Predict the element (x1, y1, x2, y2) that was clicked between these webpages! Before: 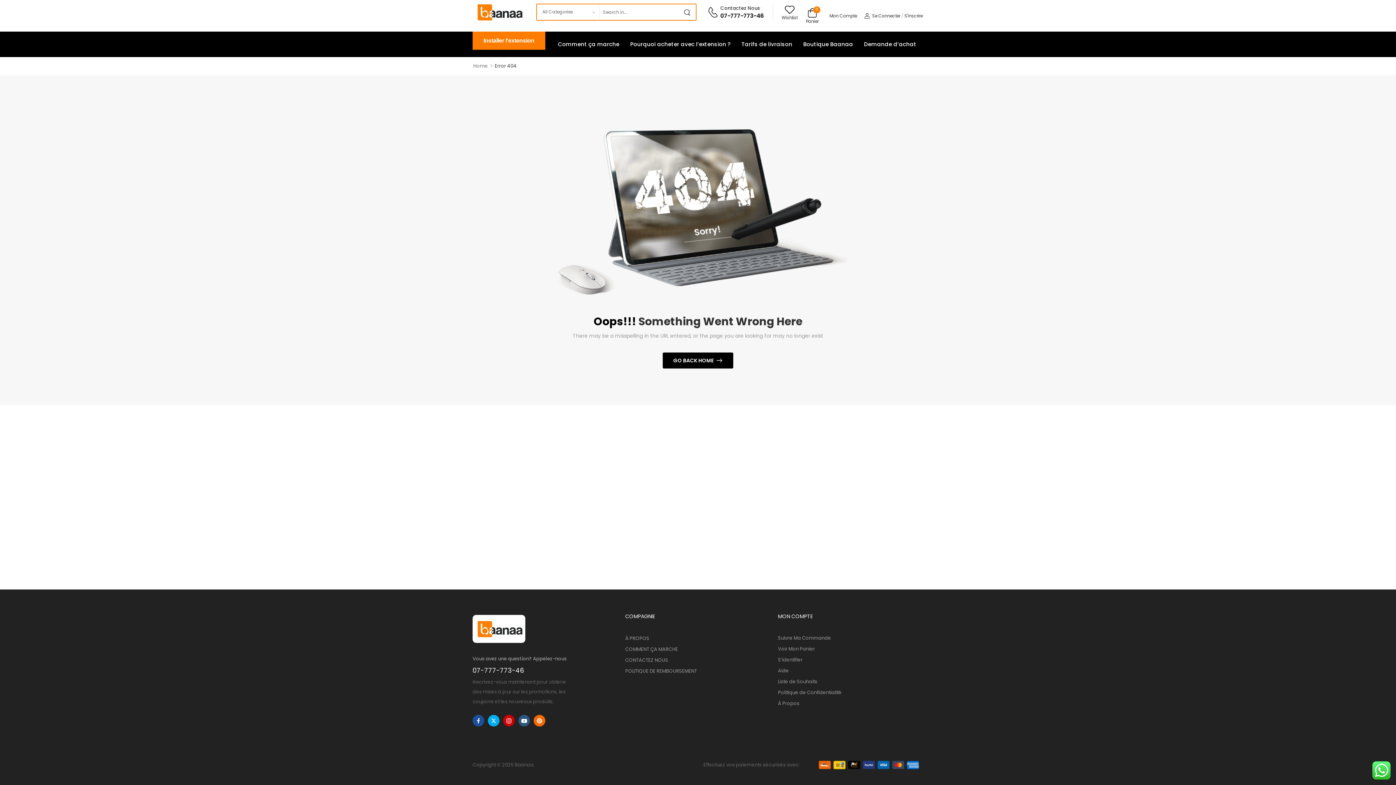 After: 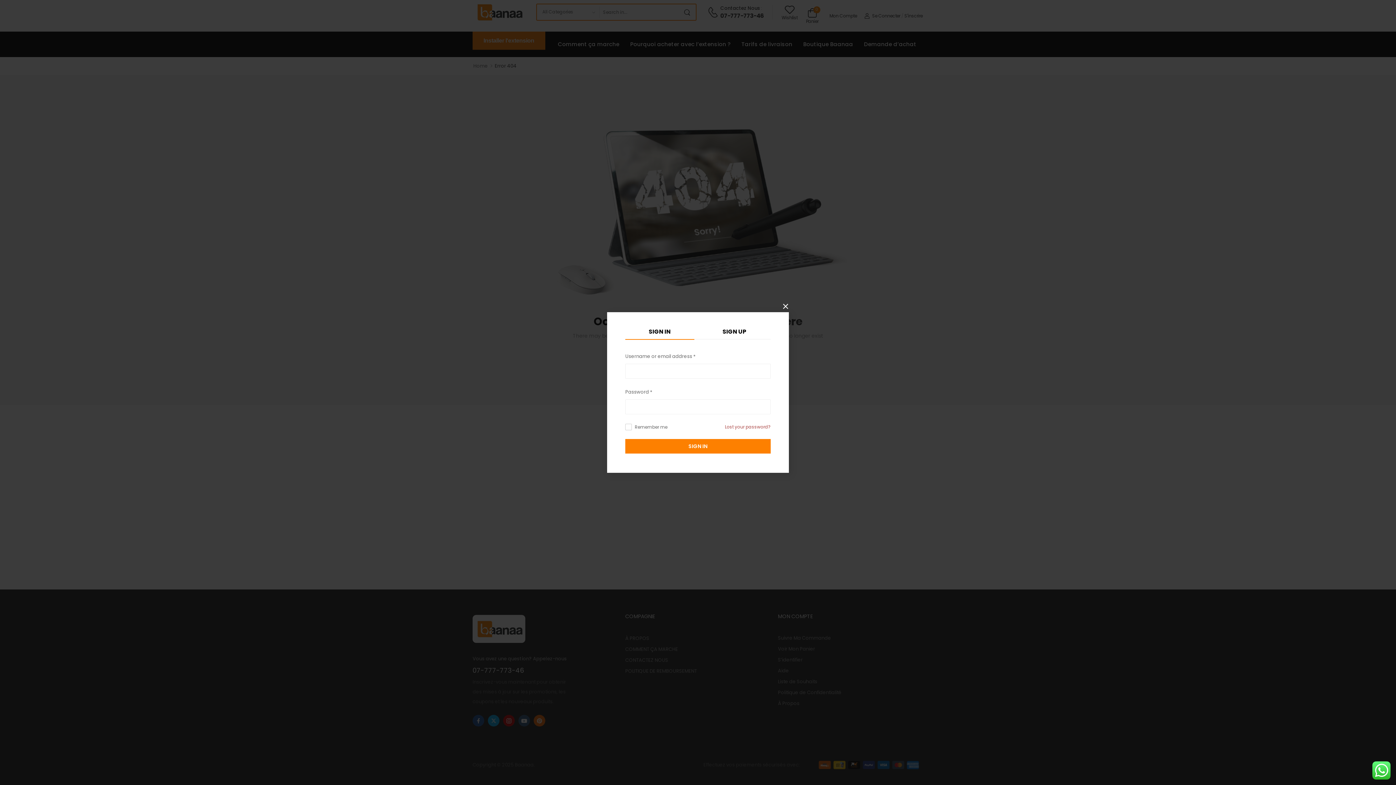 Action: label: My Account bbox: (864, 12, 900, 19)